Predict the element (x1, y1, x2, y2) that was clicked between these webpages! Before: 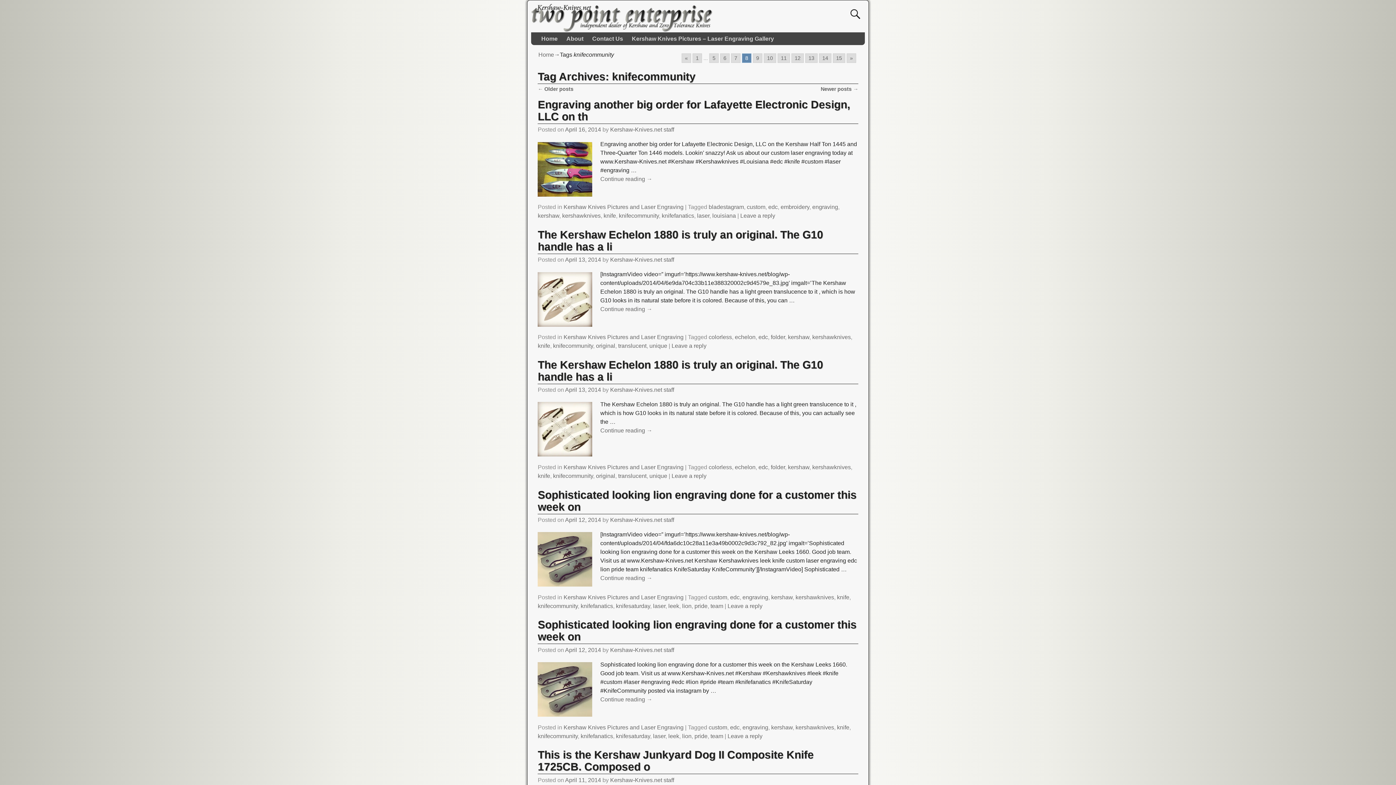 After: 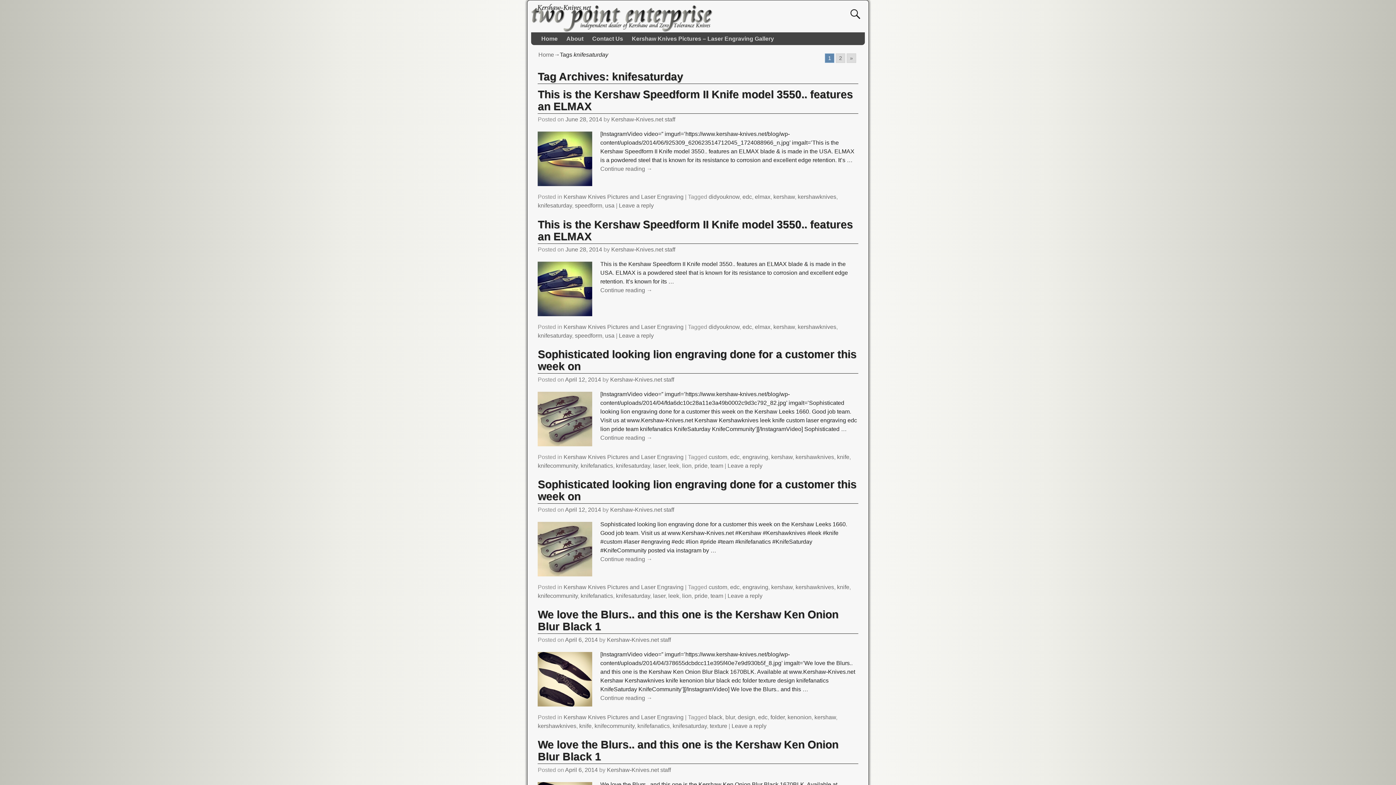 Action: bbox: (616, 733, 650, 739) label: knifesaturday